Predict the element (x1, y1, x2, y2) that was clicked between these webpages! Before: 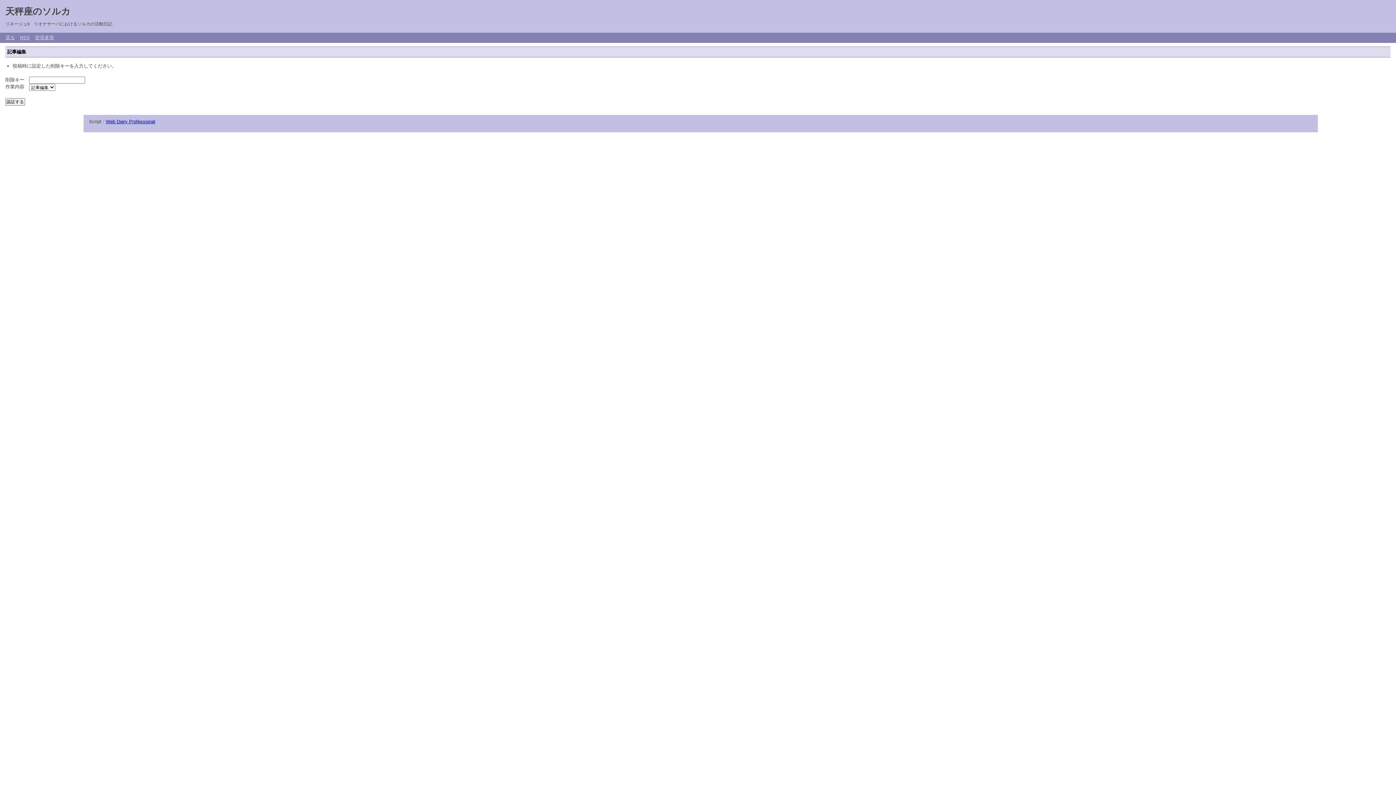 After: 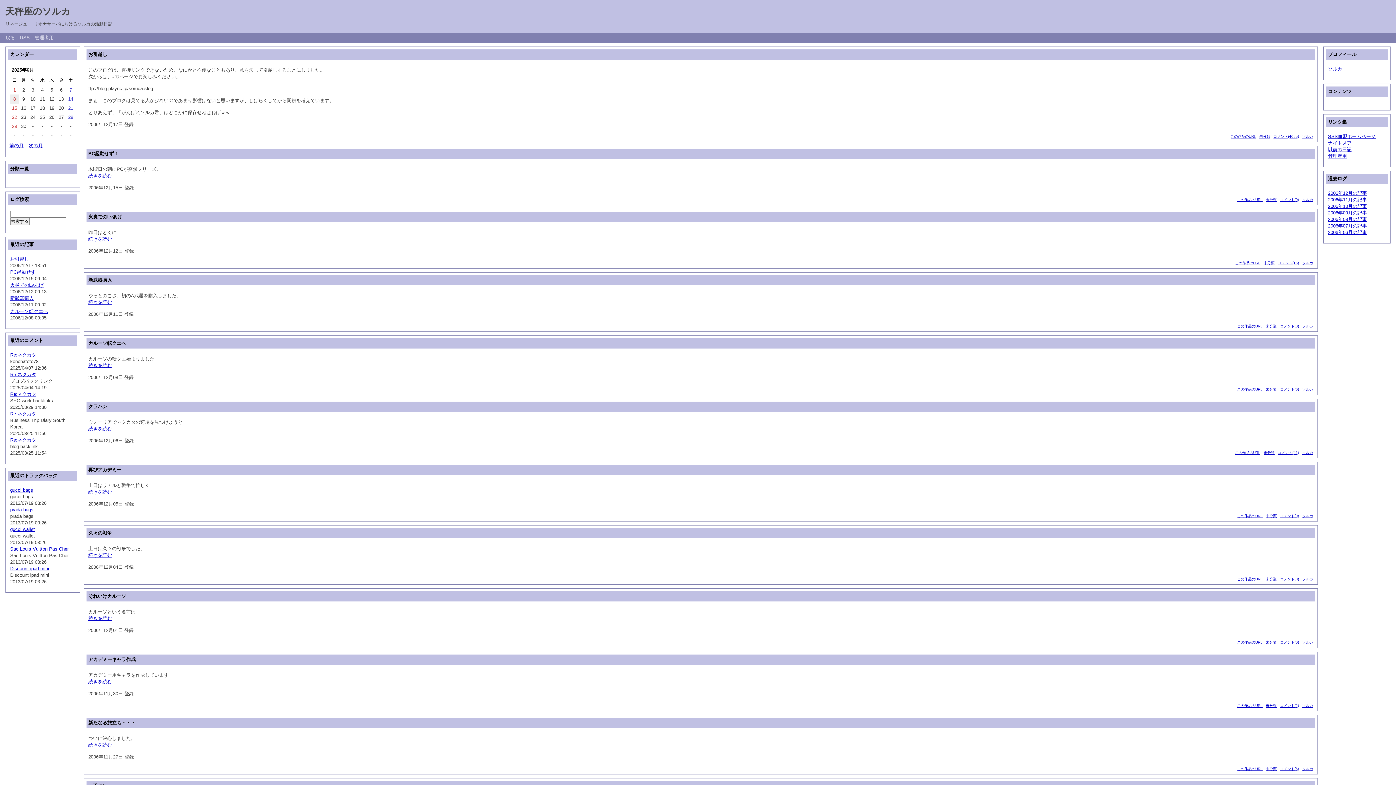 Action: label: 戻る bbox: (5, 34, 14, 40)